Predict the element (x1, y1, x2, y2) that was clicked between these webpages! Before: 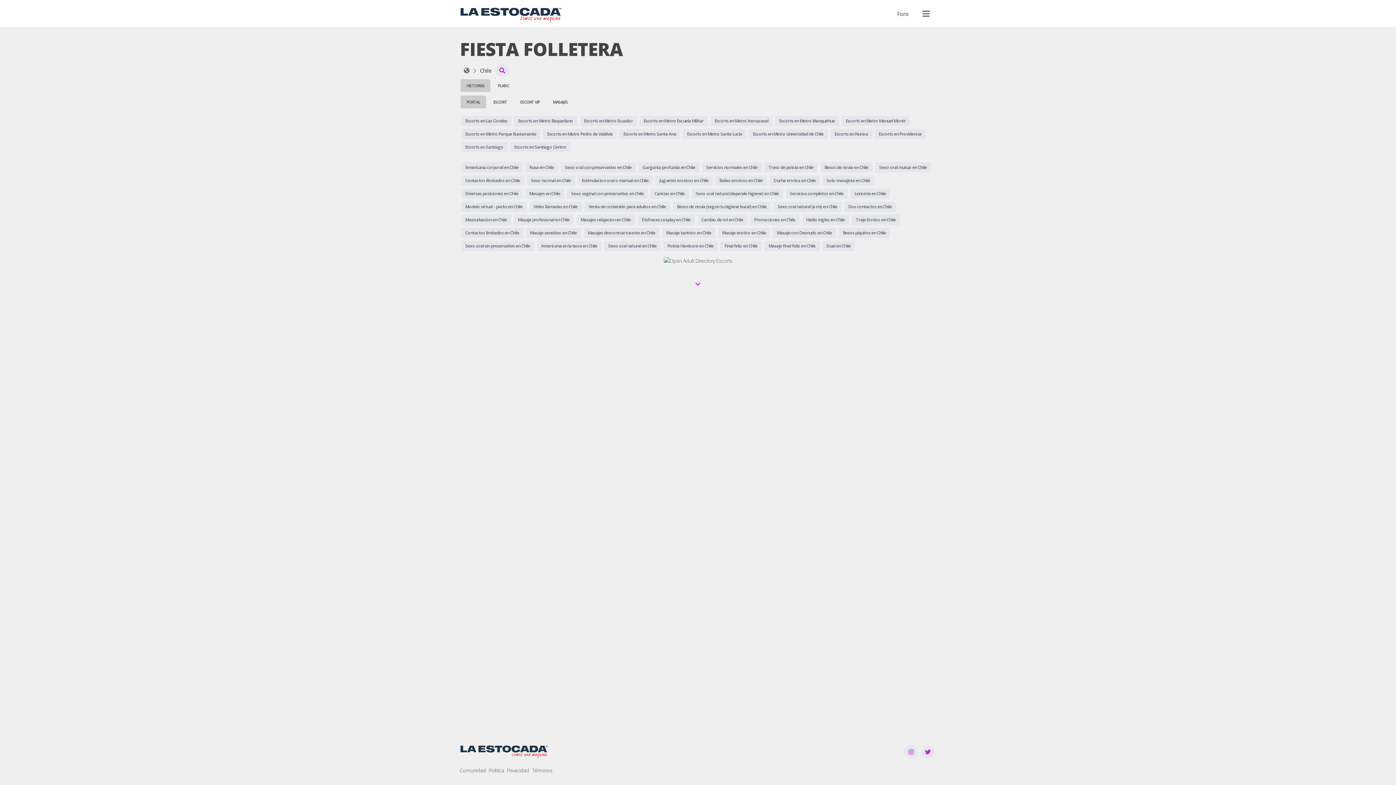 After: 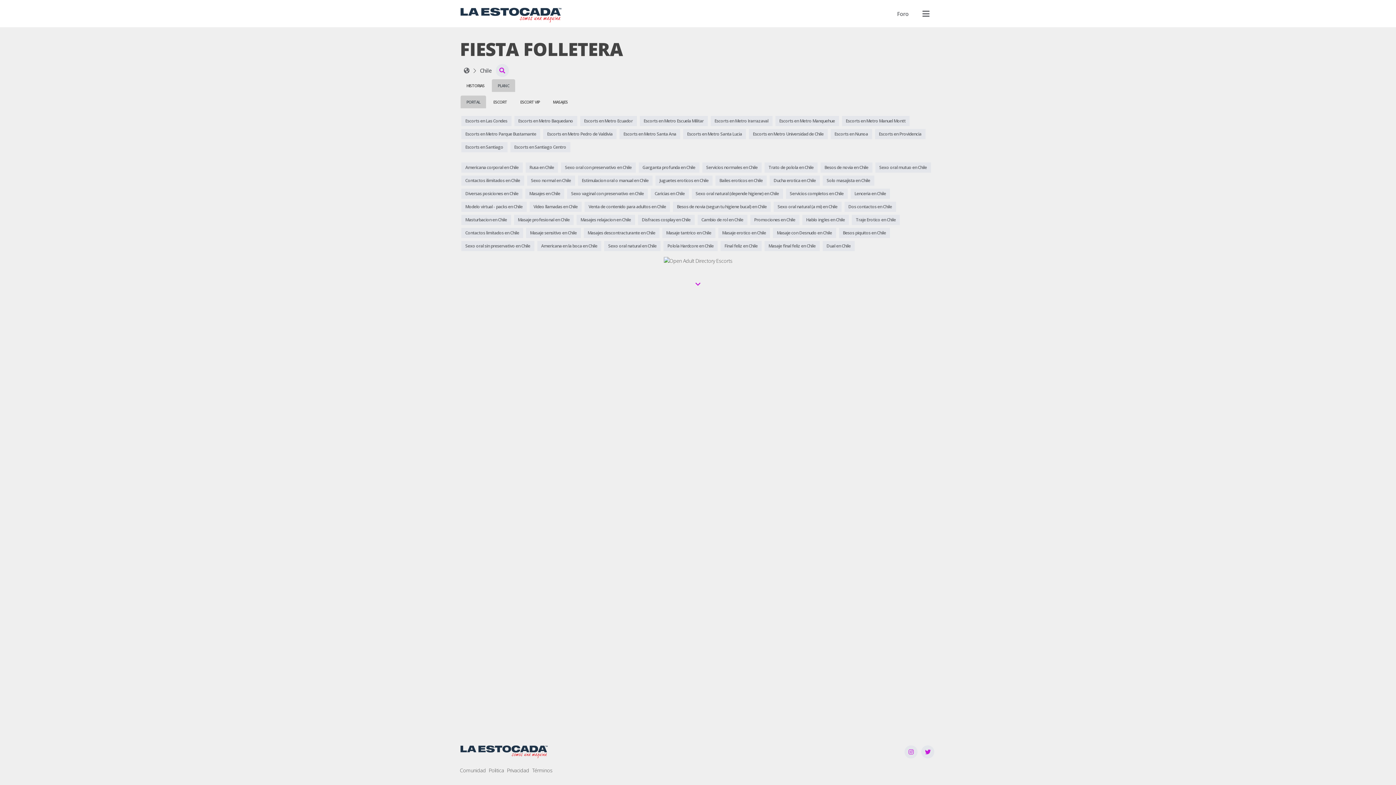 Action: bbox: (492, 79, 515, 92) label: PLAN C